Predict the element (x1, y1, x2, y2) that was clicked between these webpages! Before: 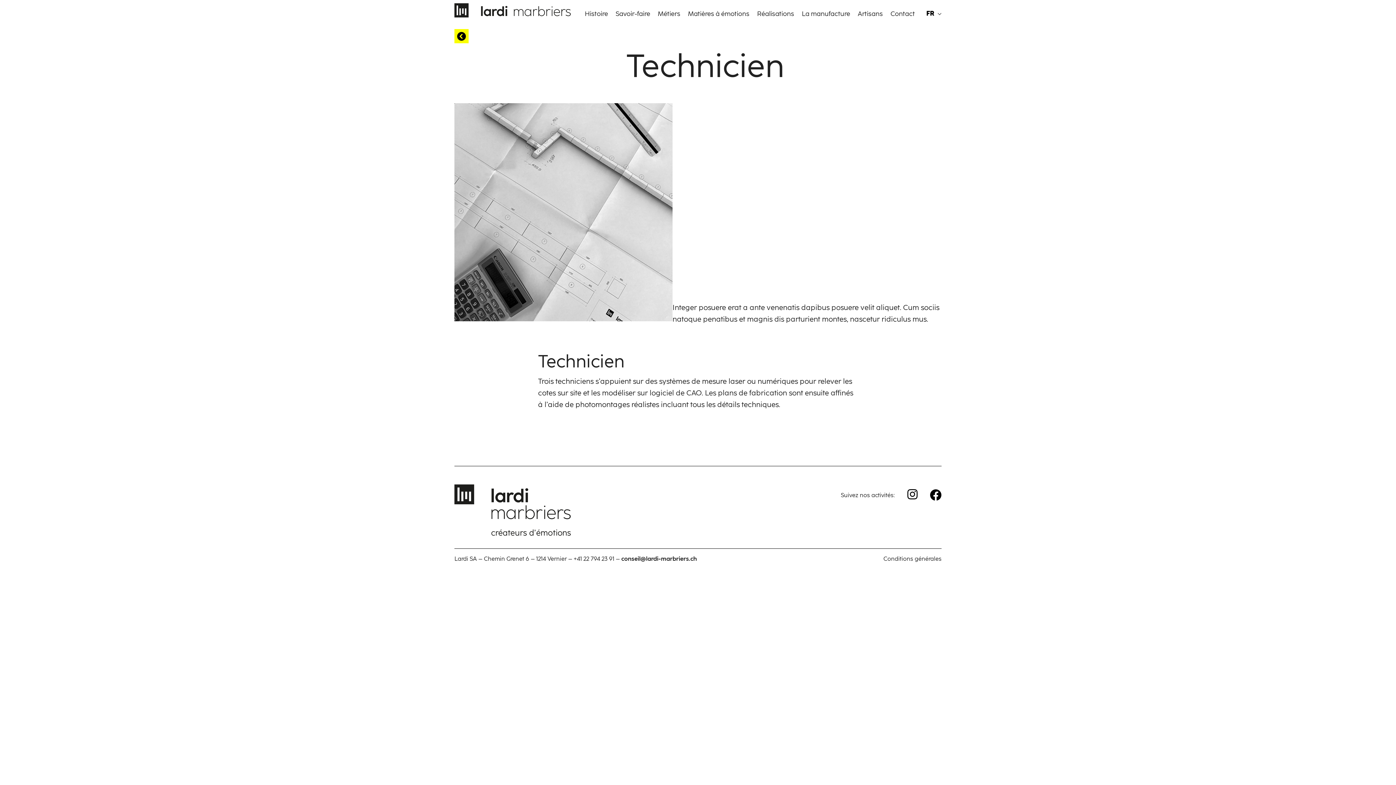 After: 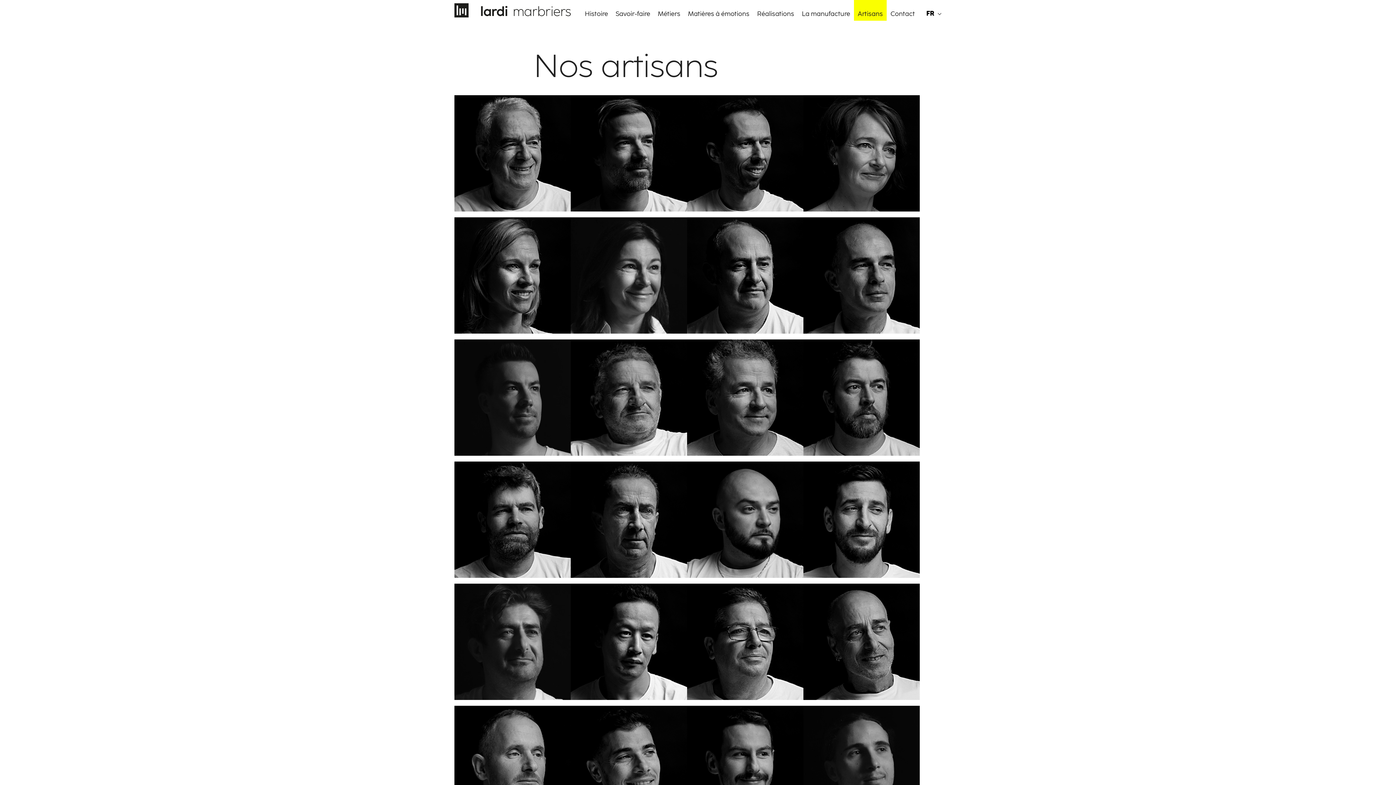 Action: bbox: (854, 0, 886, 20) label: Artisans